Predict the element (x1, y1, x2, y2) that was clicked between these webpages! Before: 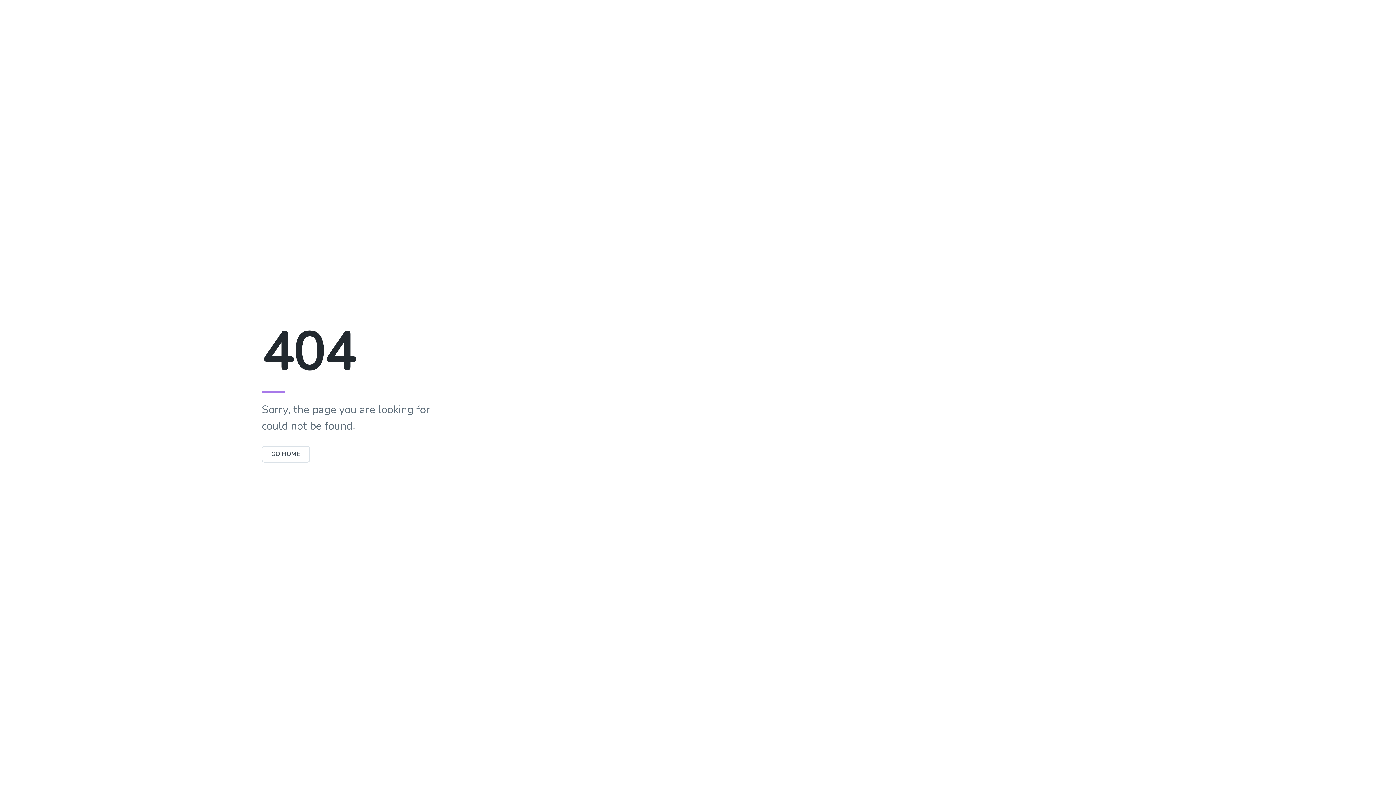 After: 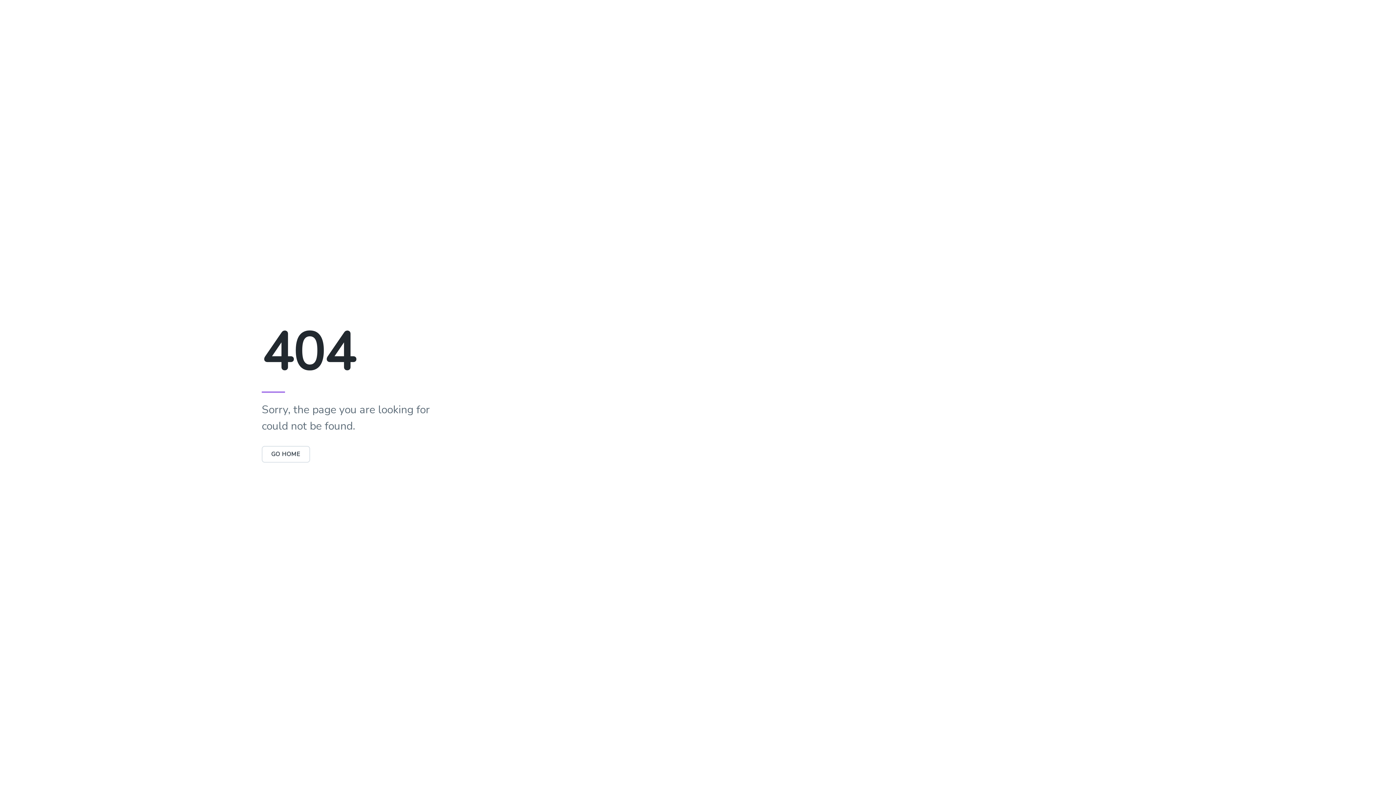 Action: bbox: (261, 450, 310, 458) label: GO HOME